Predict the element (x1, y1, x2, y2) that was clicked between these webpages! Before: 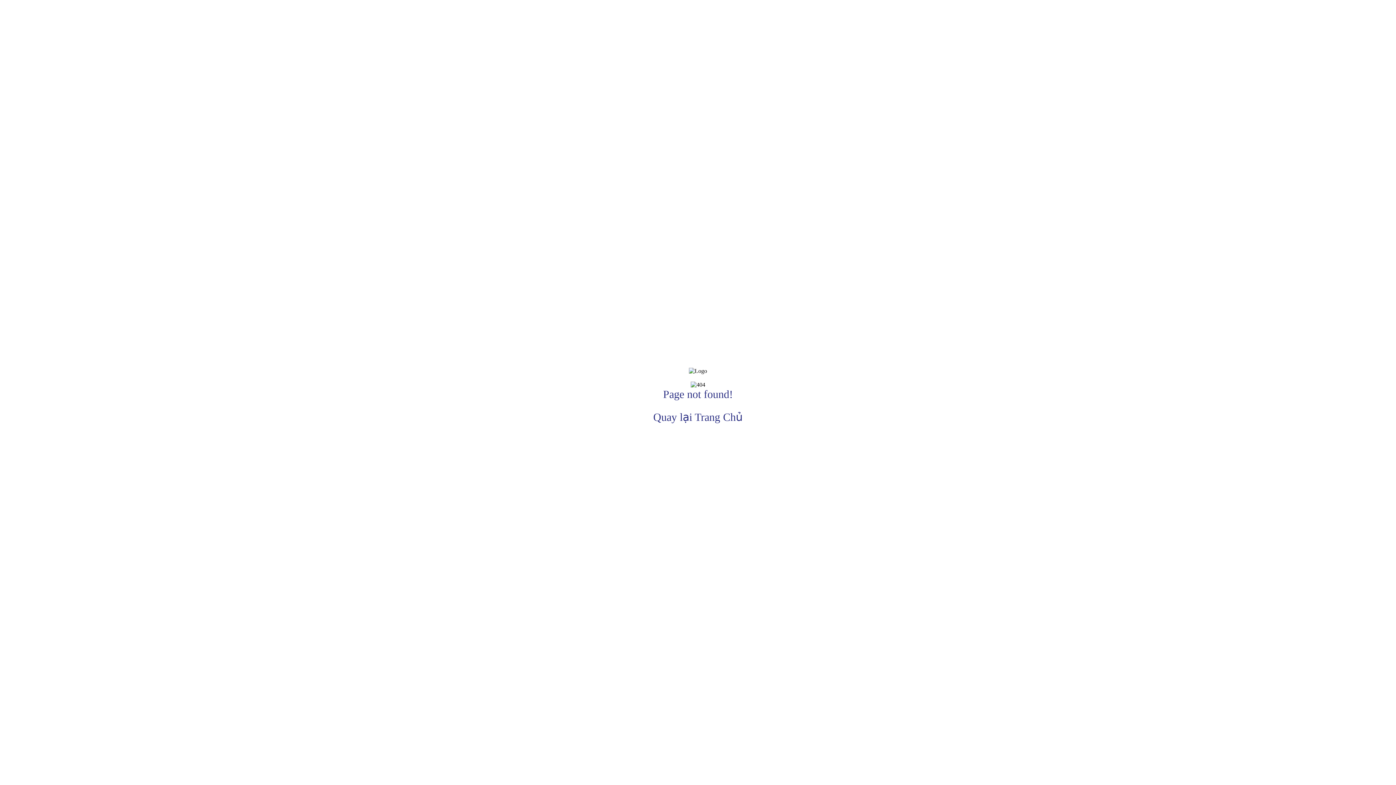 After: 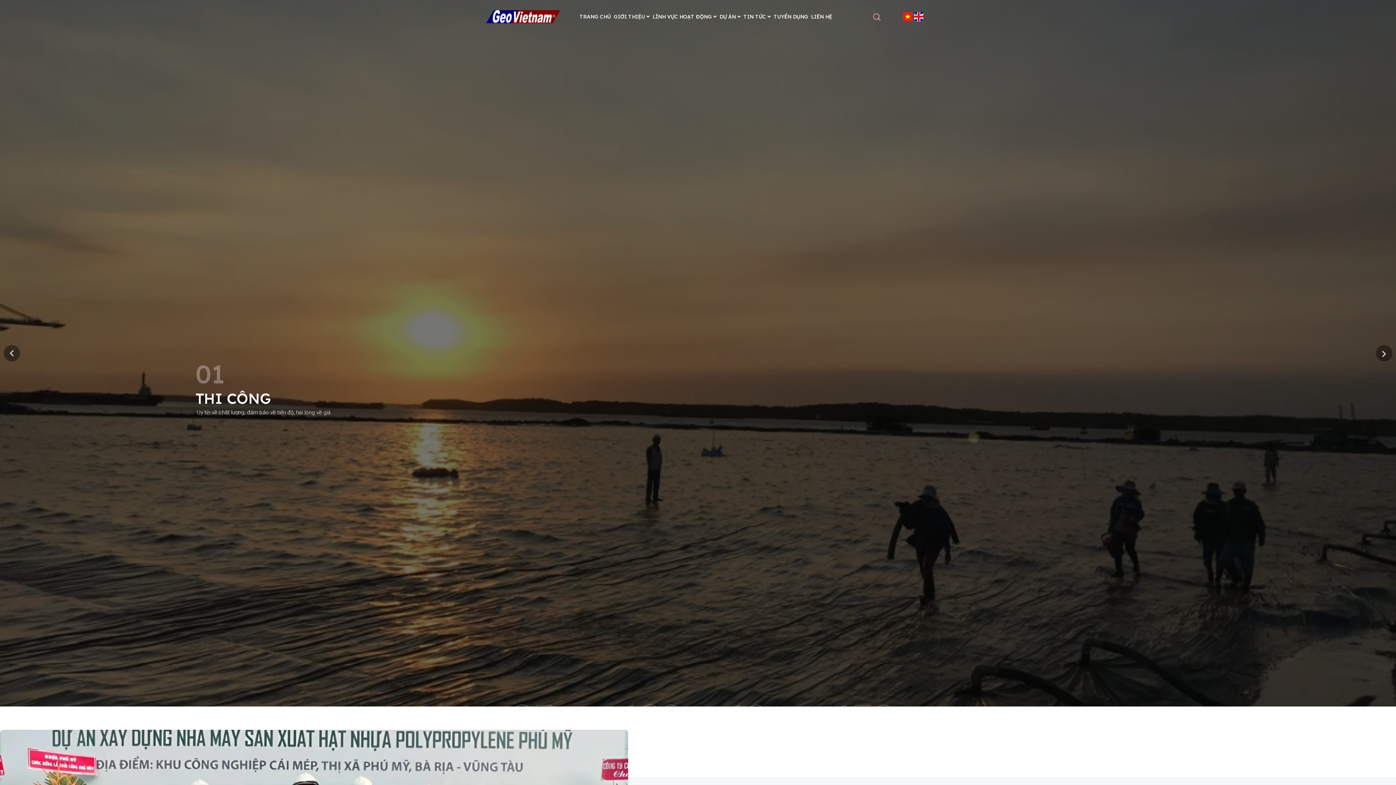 Action: label: Quay lại Trang Chủ bbox: (648, 410, 748, 423)